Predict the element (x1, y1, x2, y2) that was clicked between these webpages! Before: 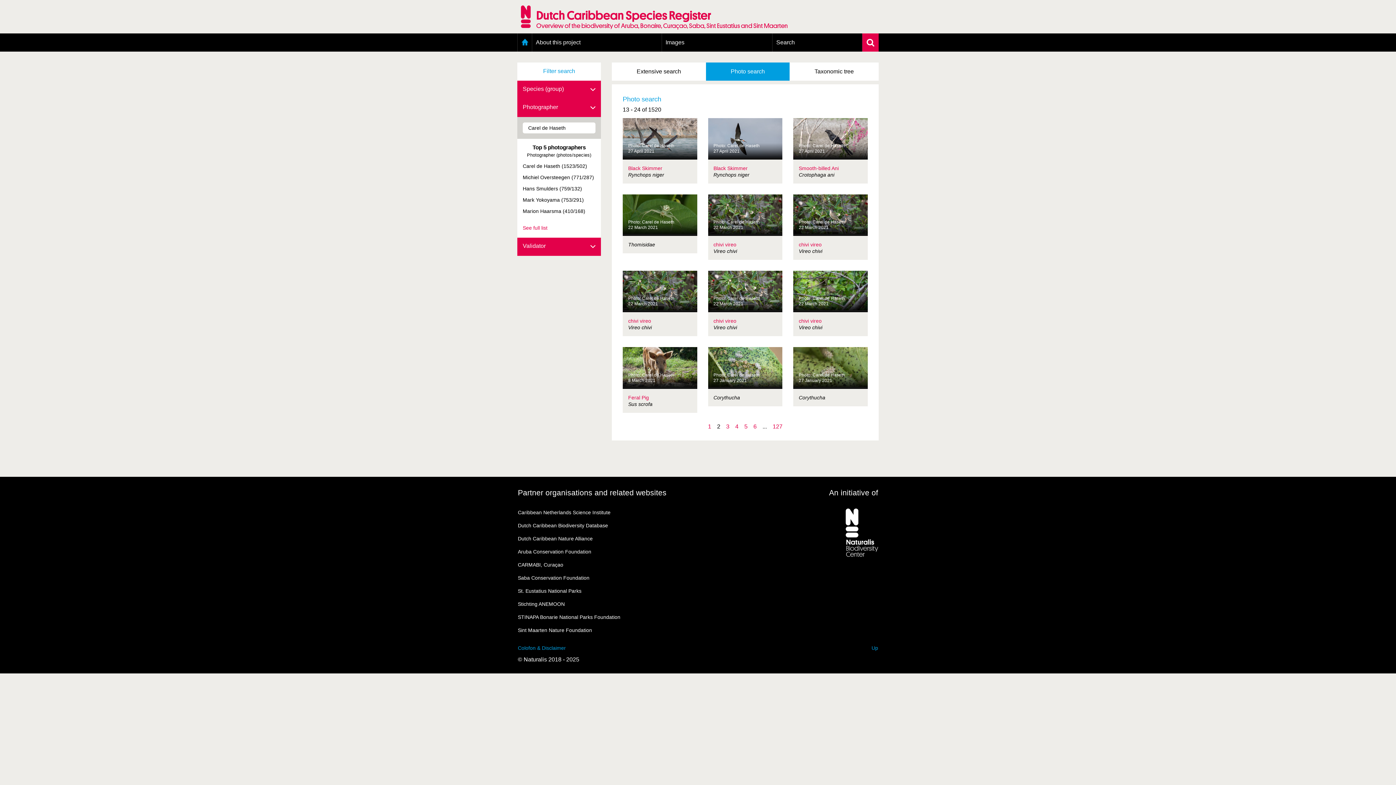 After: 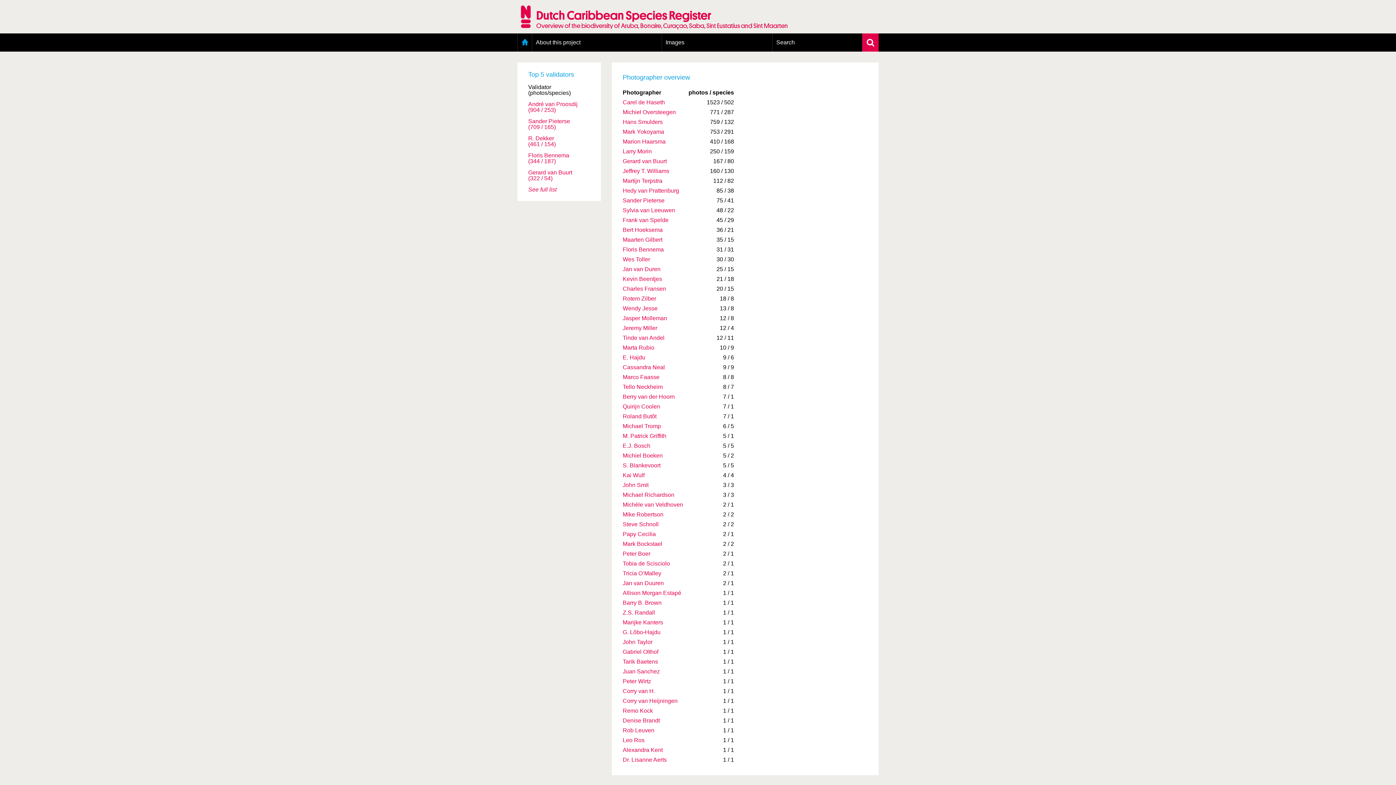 Action: label: See full list bbox: (517, 219, 553, 237)